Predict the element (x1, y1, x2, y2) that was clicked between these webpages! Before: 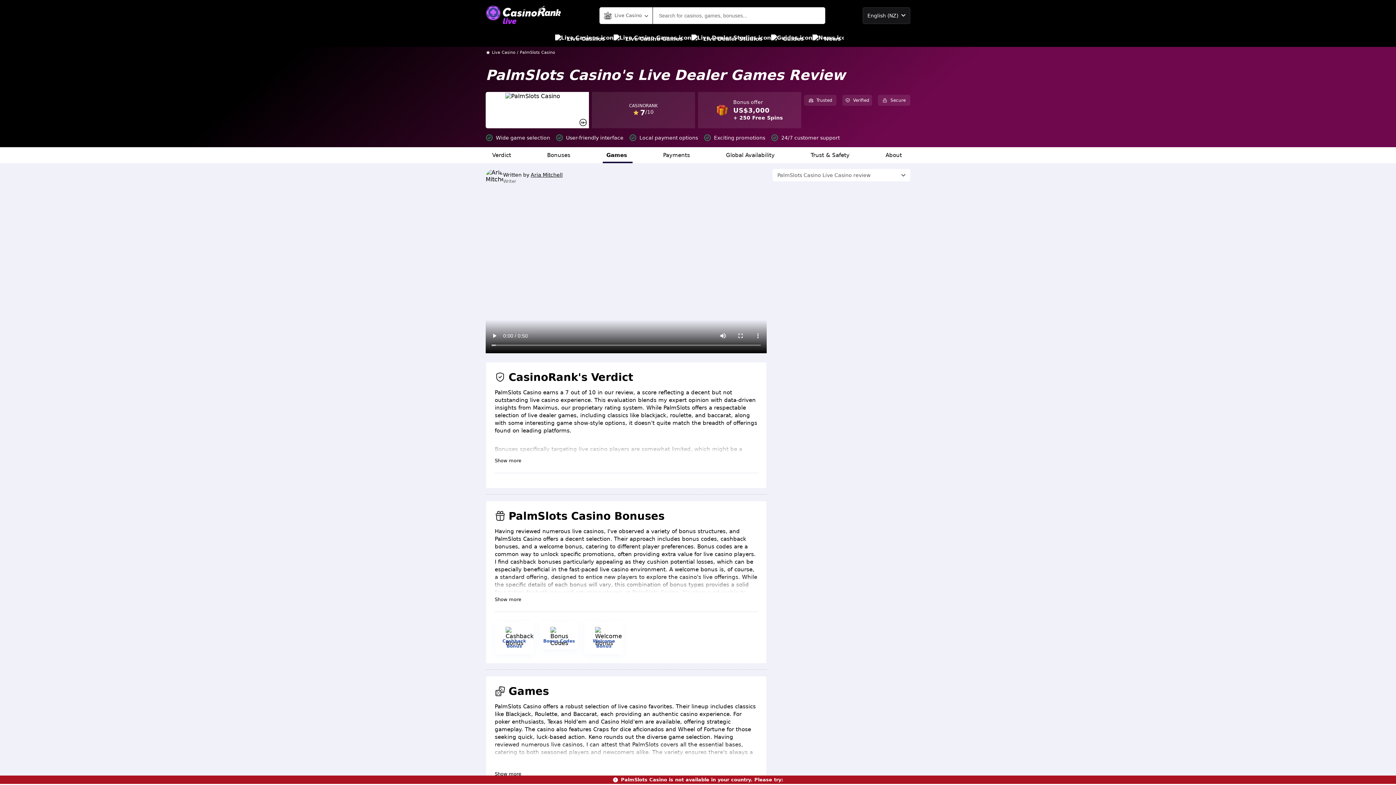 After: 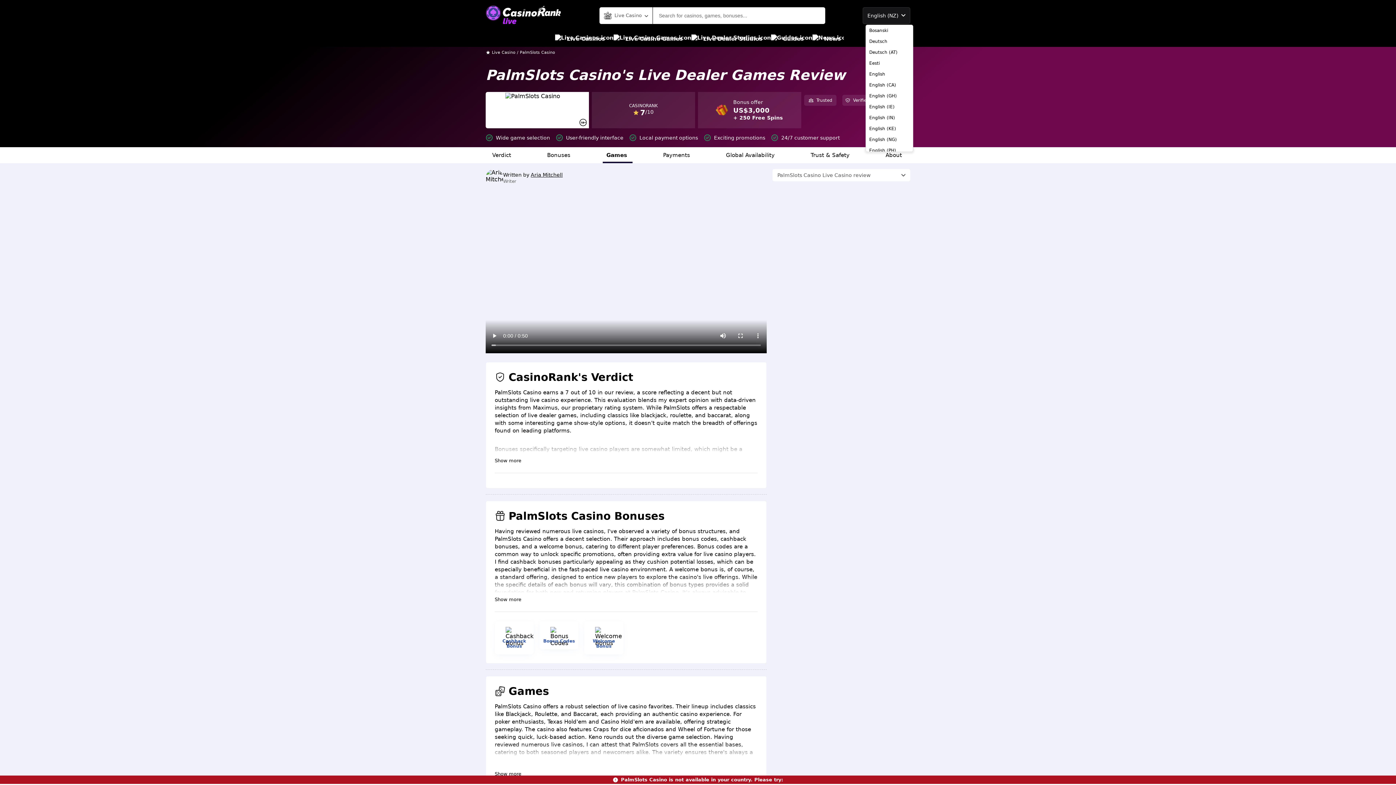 Action: label: English (NZ) bbox: (862, 7, 910, 23)